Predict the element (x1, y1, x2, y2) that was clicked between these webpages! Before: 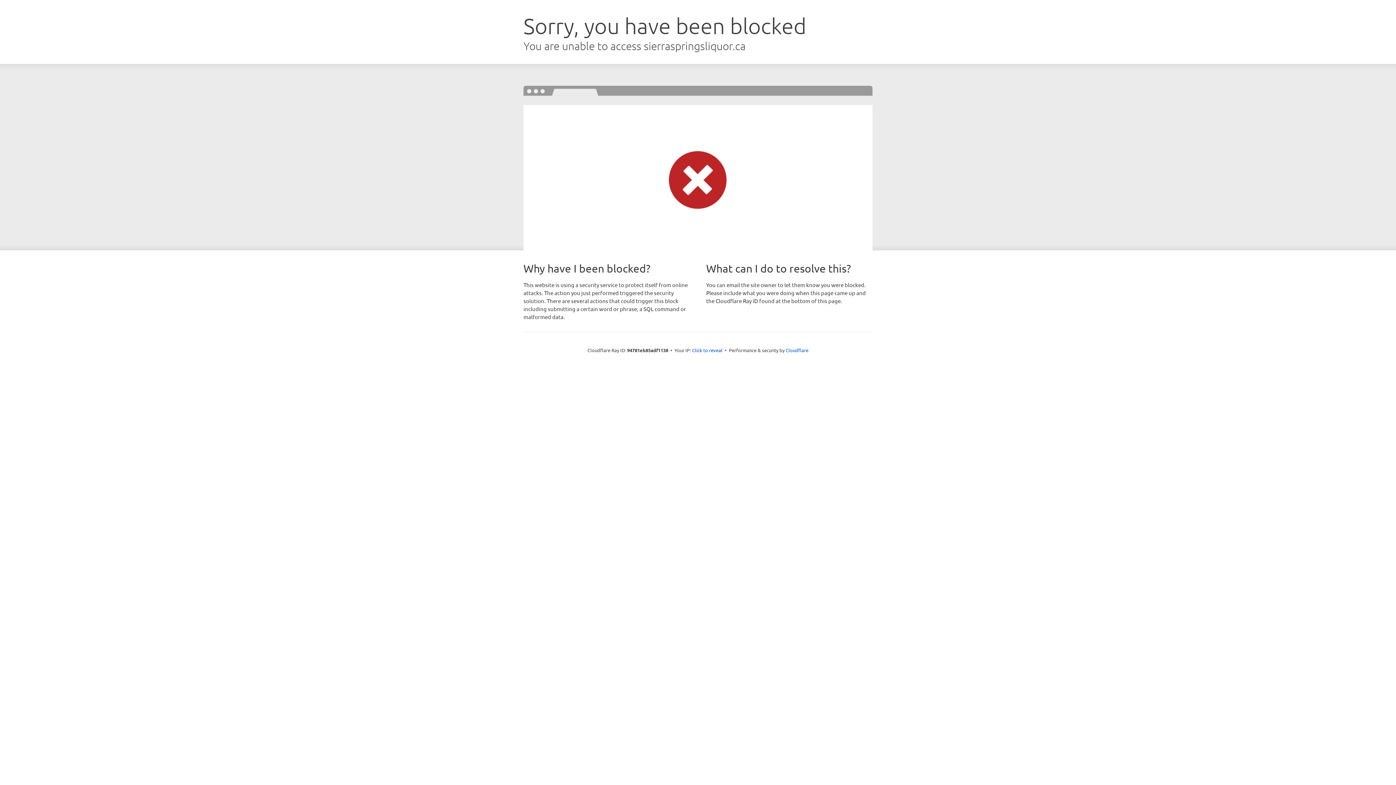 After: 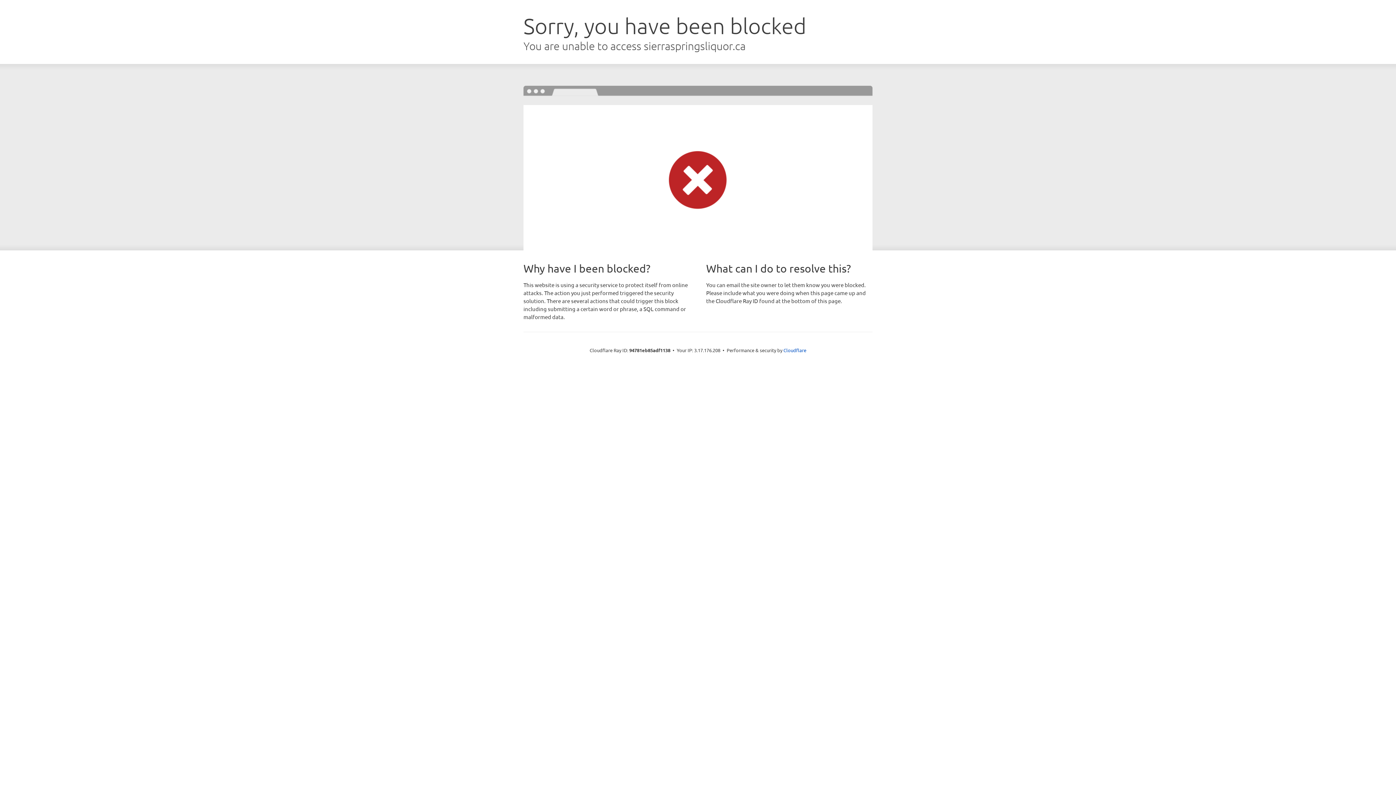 Action: label: Click to reveal bbox: (692, 346, 722, 353)